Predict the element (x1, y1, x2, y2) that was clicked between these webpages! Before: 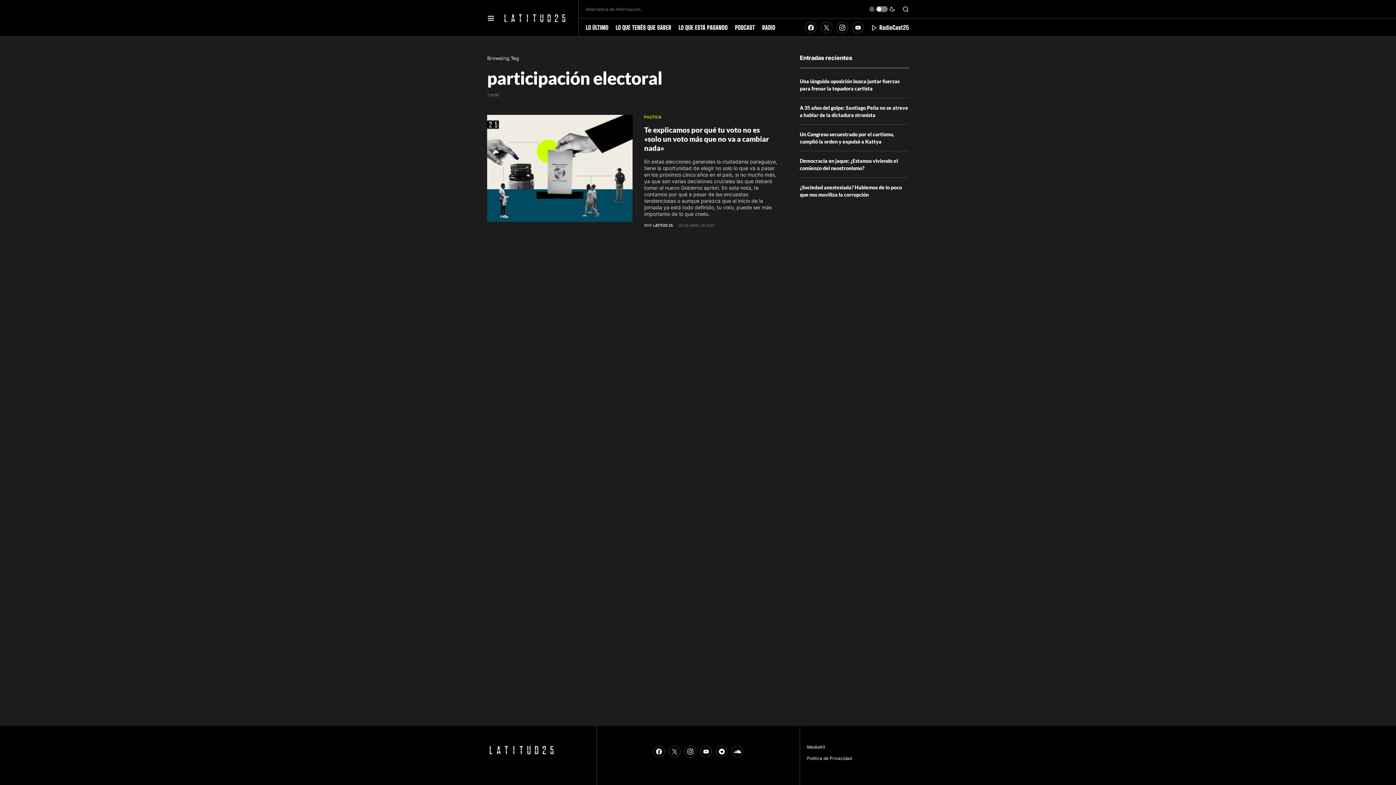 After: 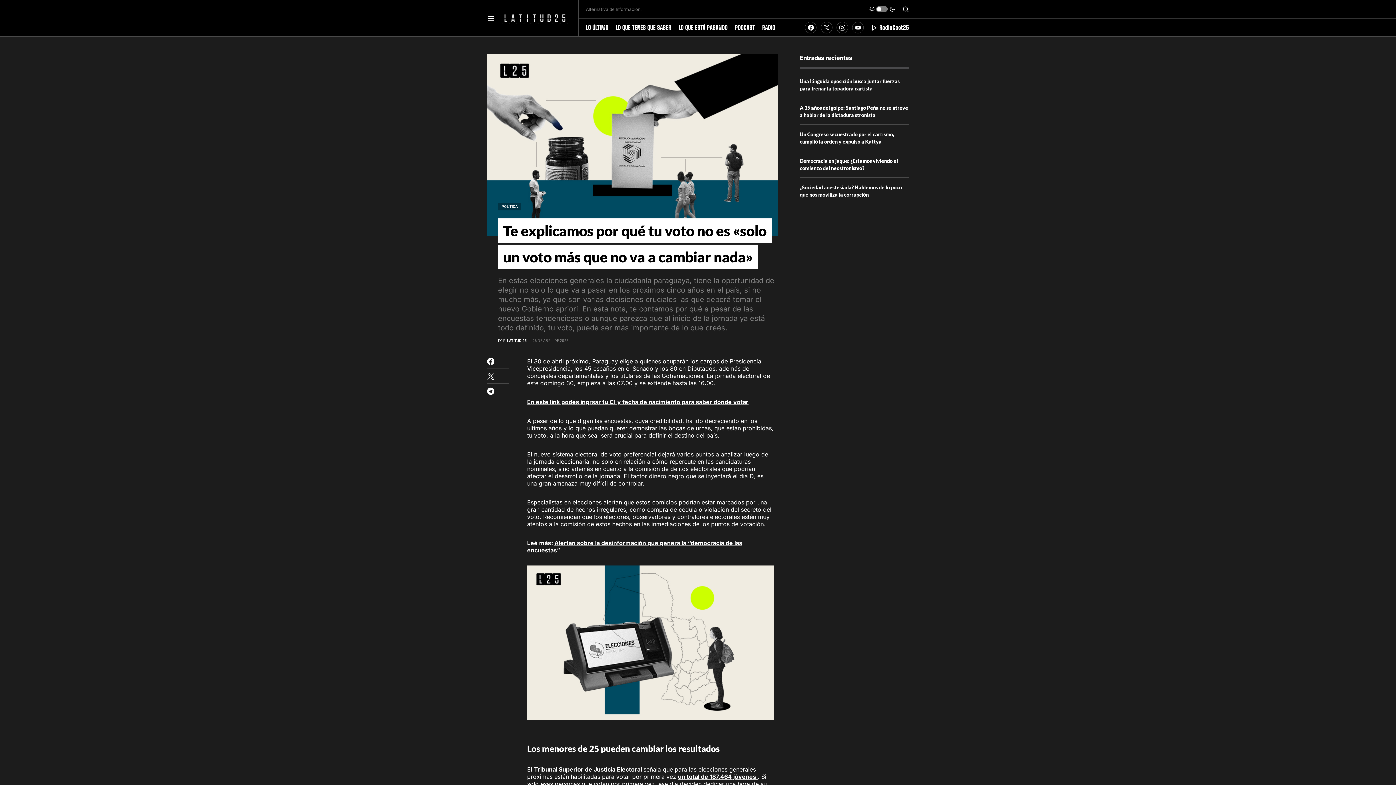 Action: bbox: (487, 114, 632, 222)